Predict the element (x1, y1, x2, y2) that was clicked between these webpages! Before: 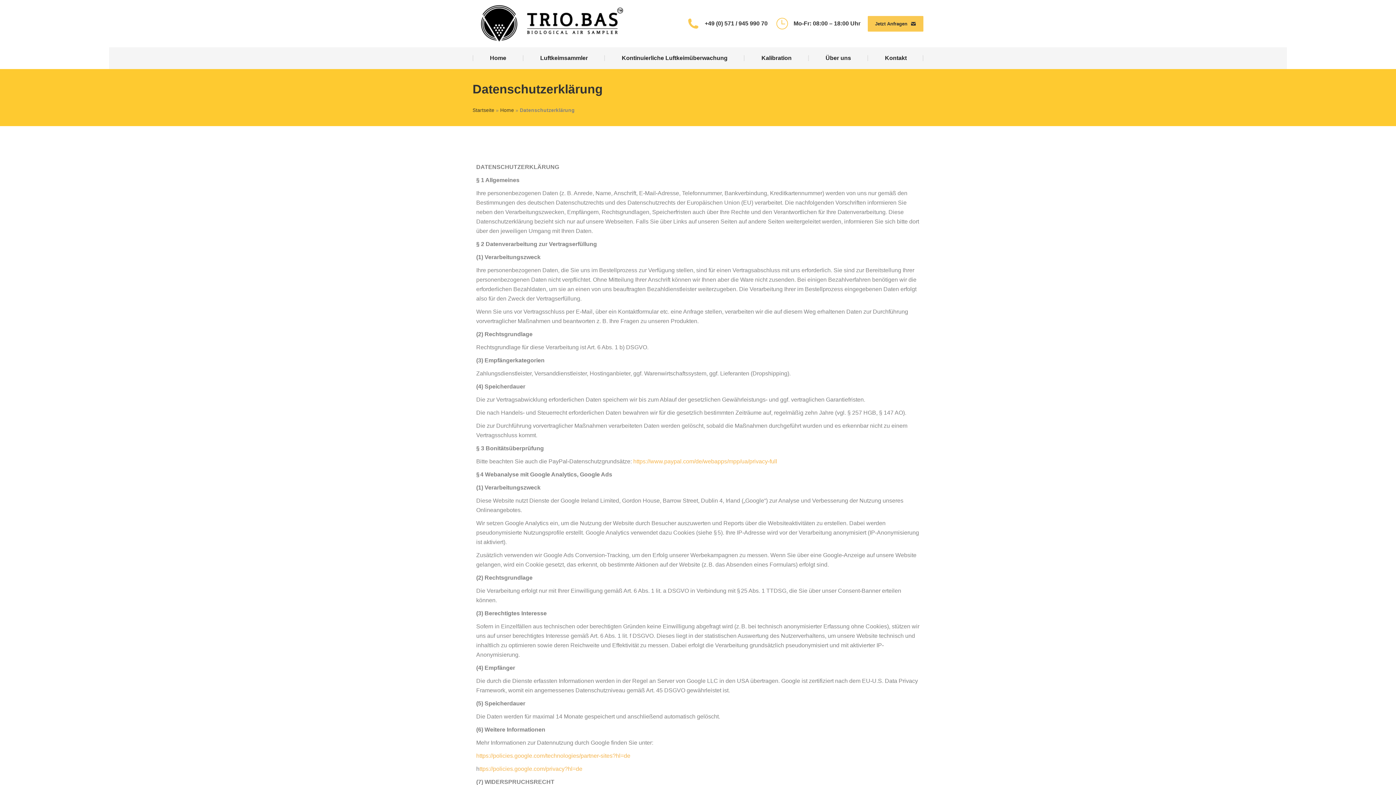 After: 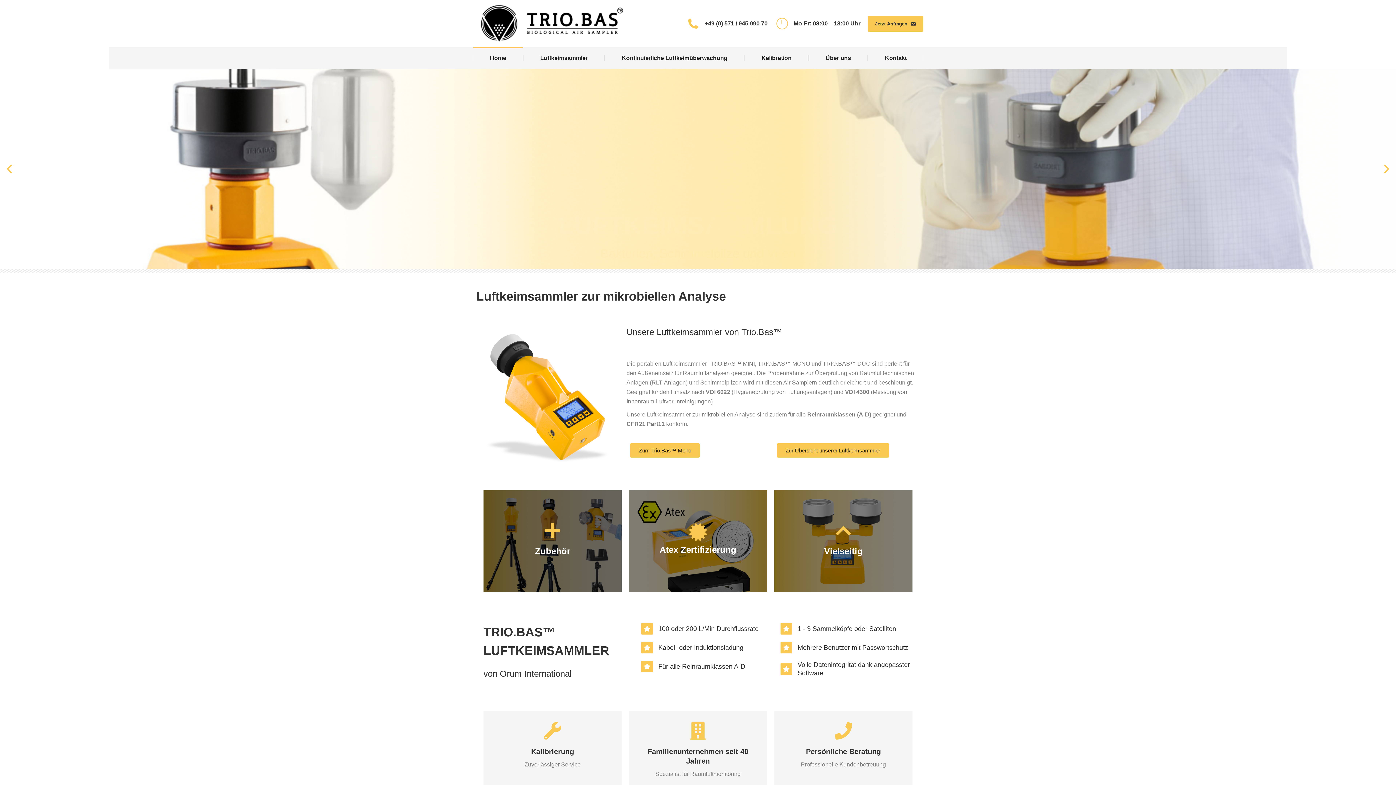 Action: bbox: (472, 0, 632, 46)